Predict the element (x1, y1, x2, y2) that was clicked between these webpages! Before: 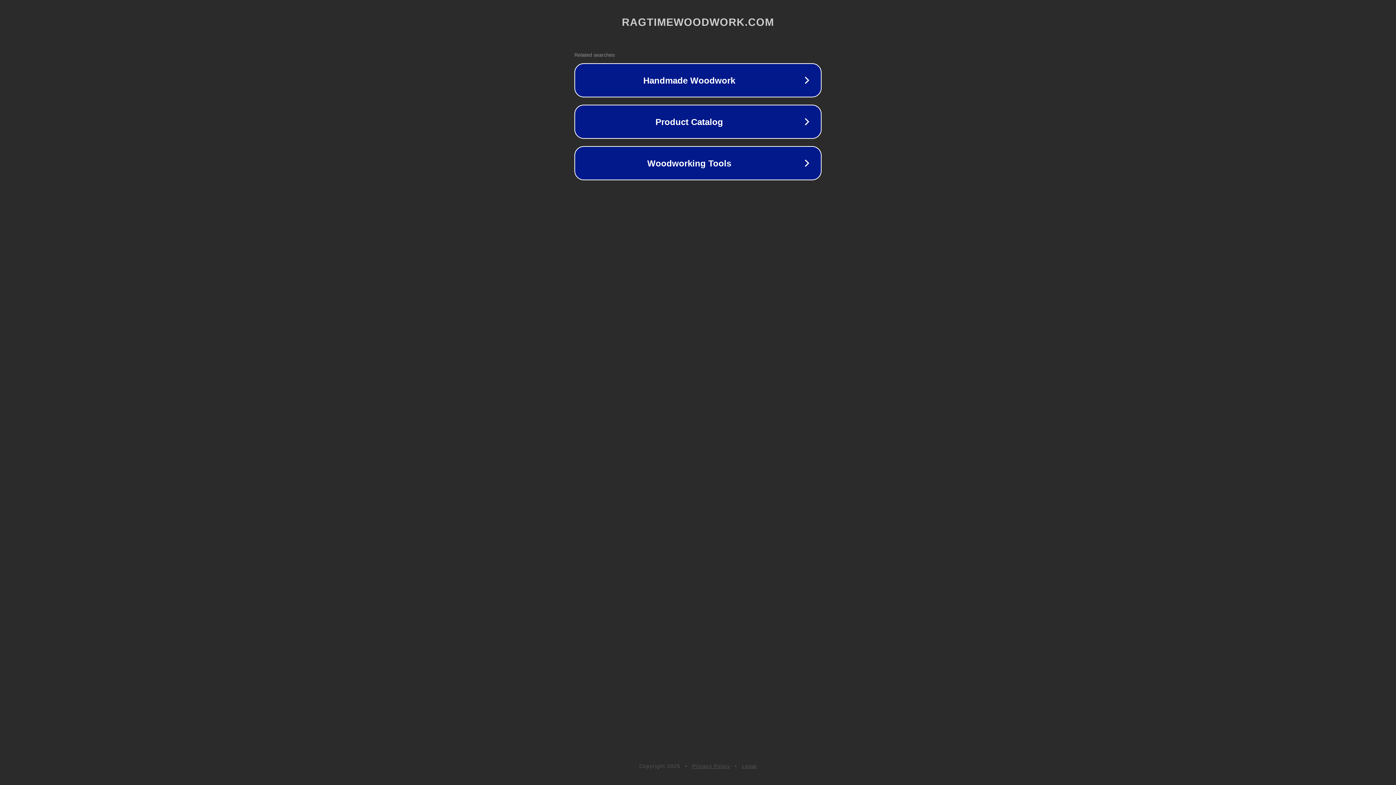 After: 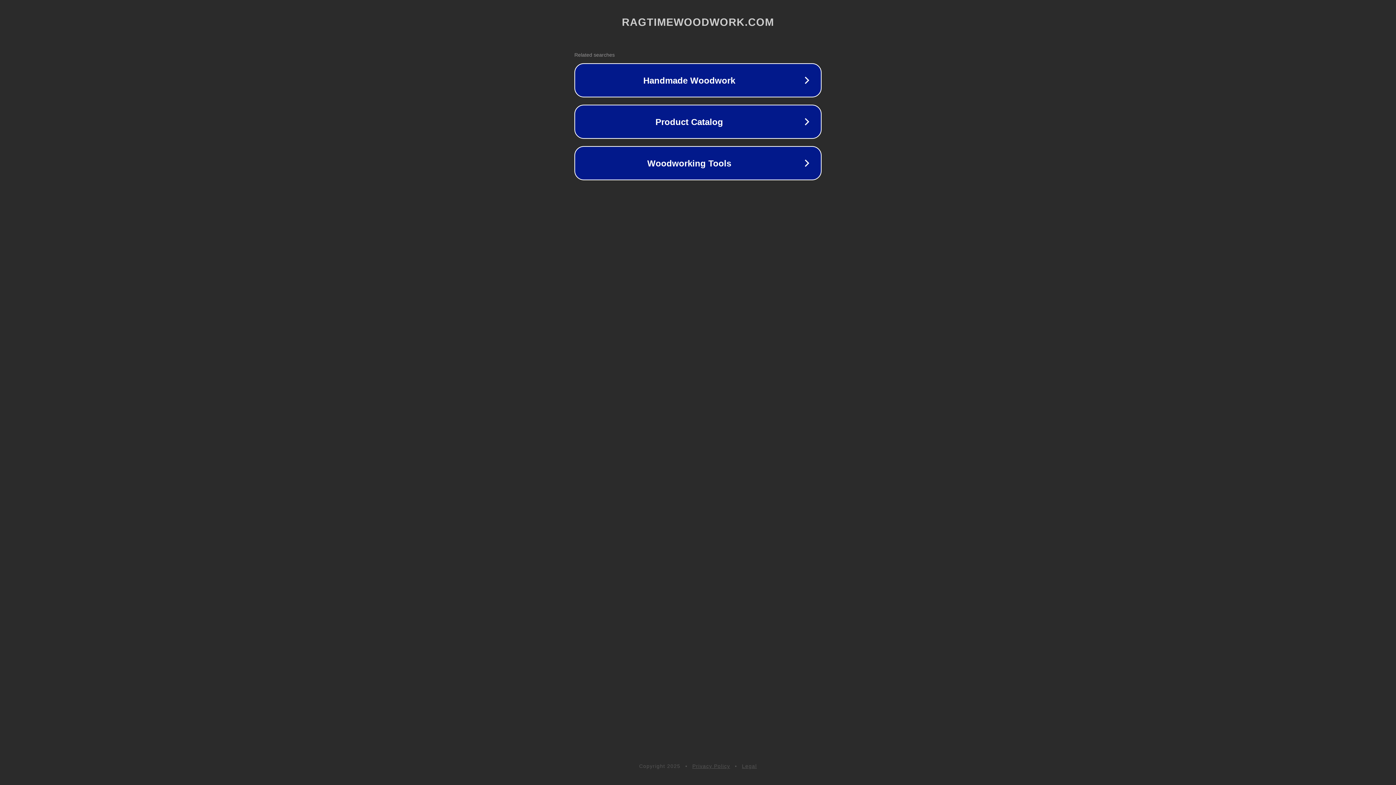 Action: bbox: (742, 763, 757, 769) label: Legal